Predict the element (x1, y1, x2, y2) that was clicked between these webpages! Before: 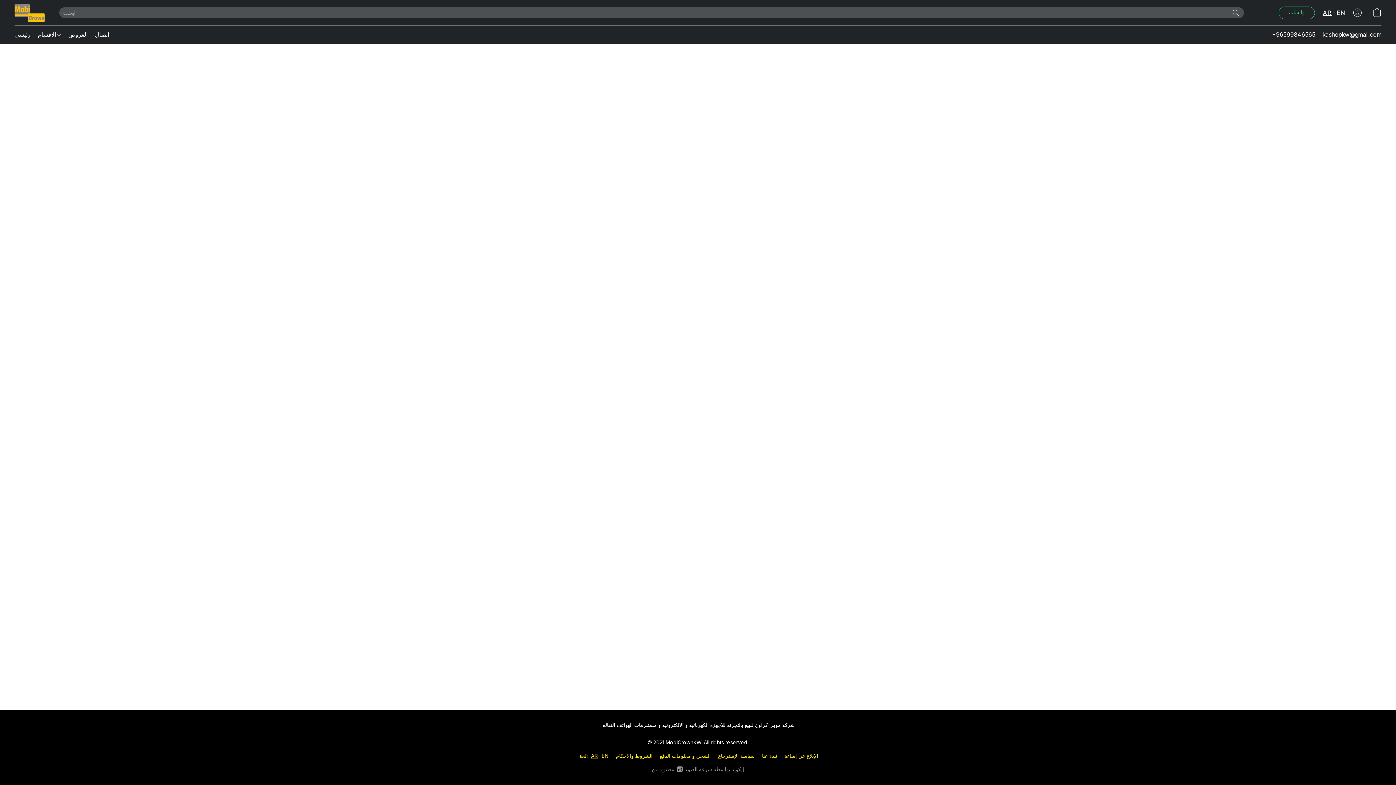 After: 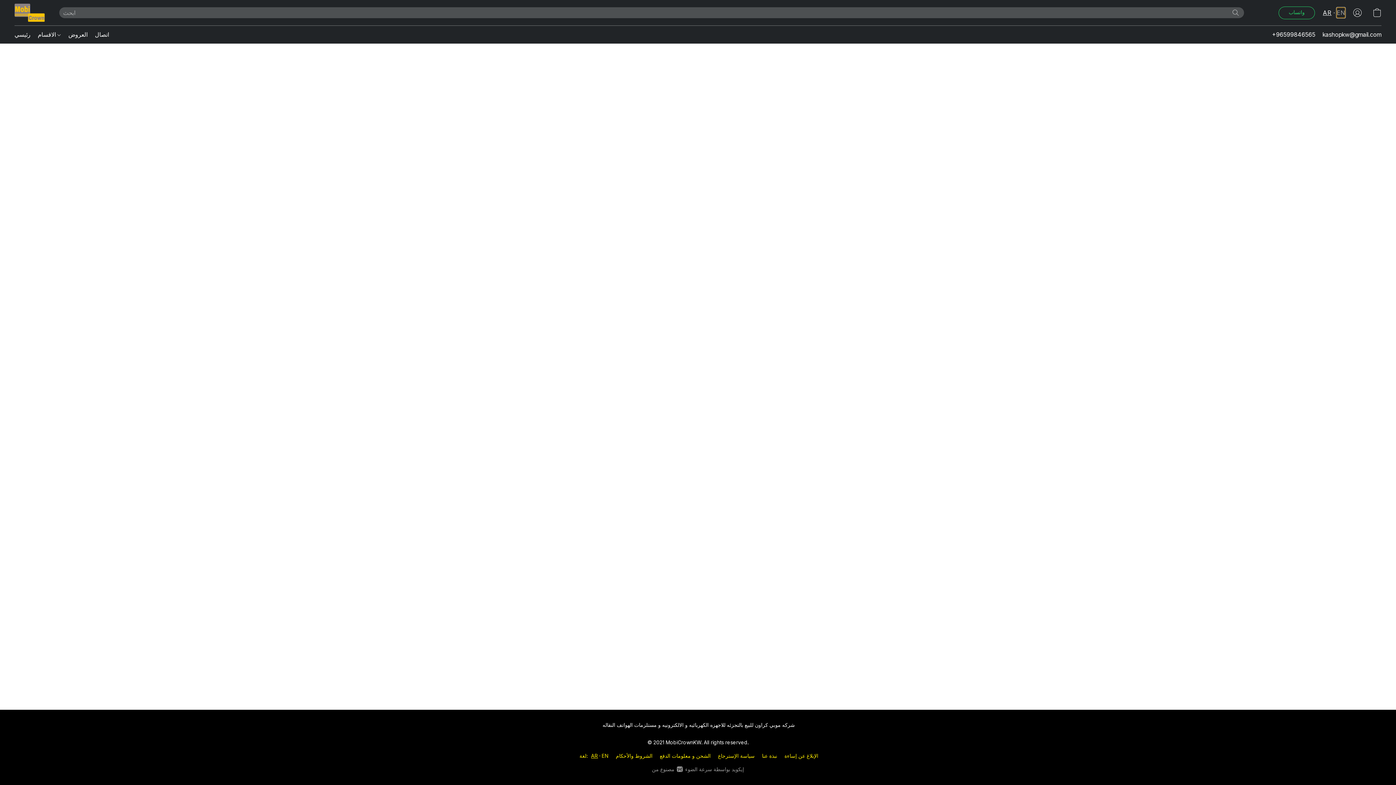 Action: label: EN bbox: (1337, 7, 1345, 17)